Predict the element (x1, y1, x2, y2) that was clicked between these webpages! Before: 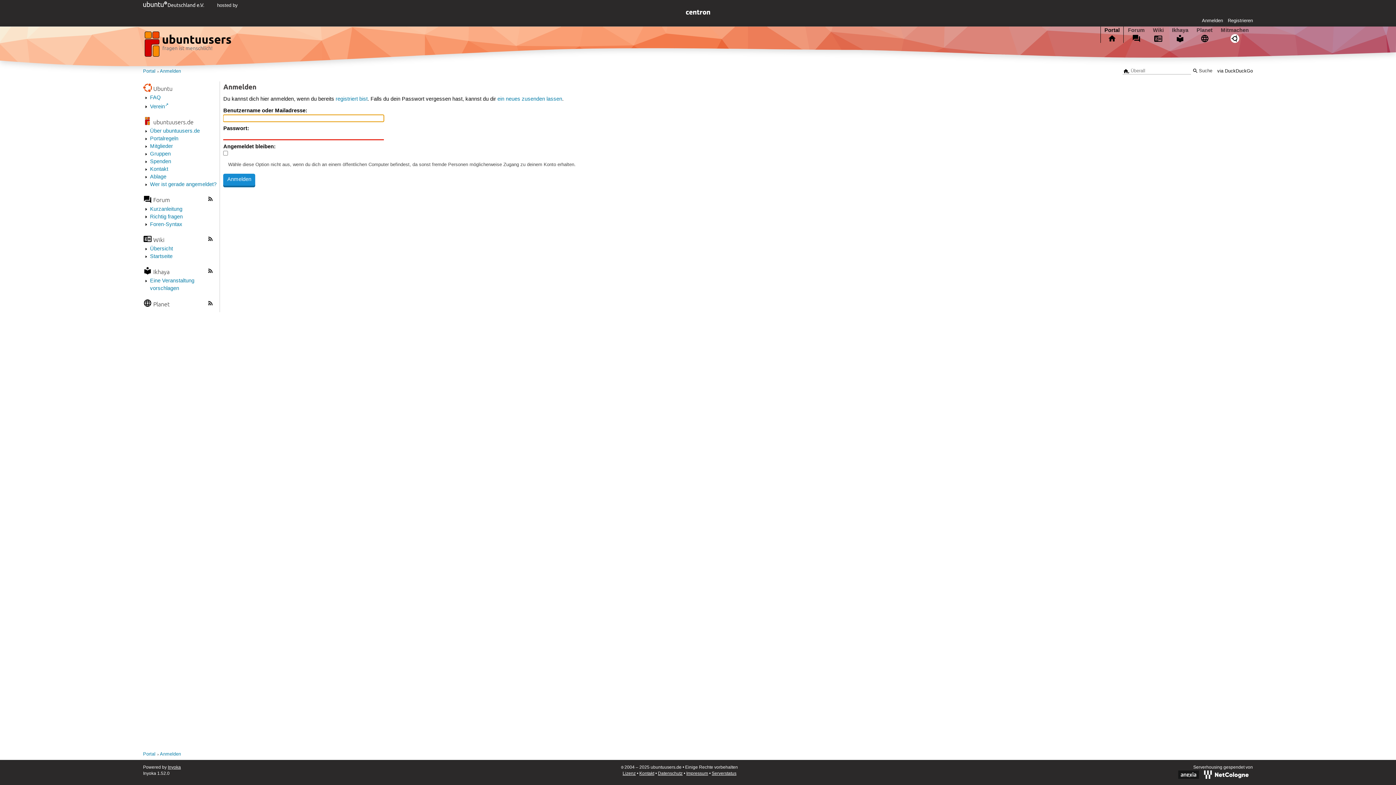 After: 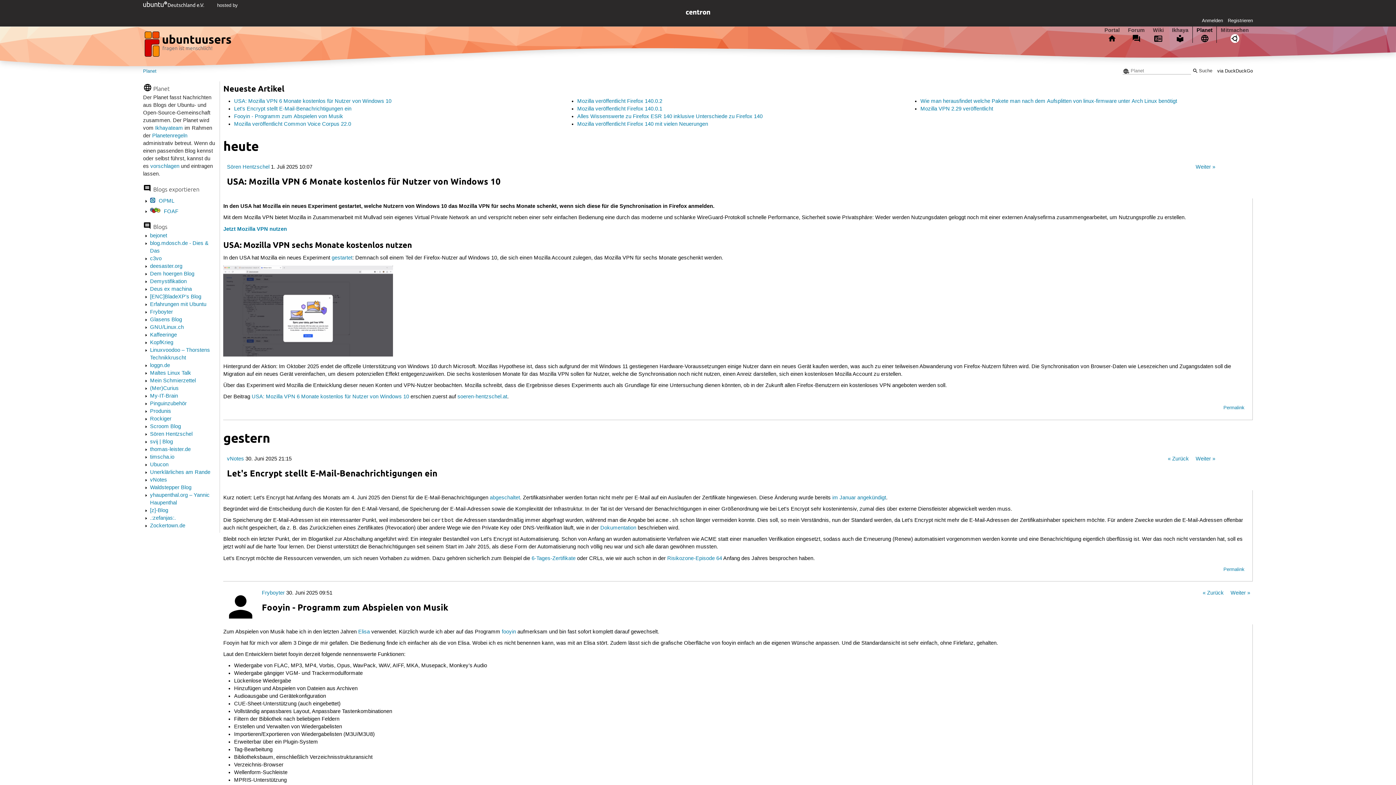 Action: label: Planet bbox: (153, 300, 169, 307)